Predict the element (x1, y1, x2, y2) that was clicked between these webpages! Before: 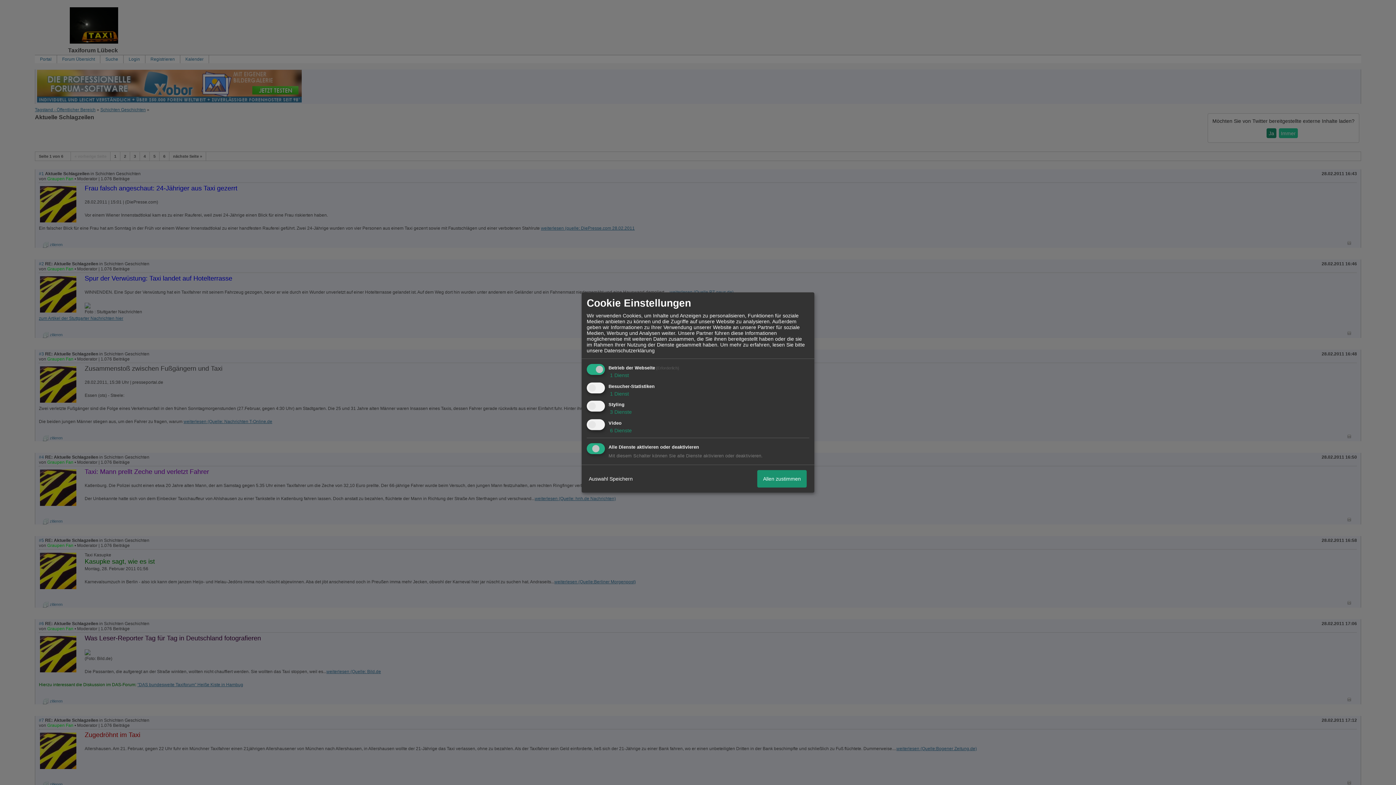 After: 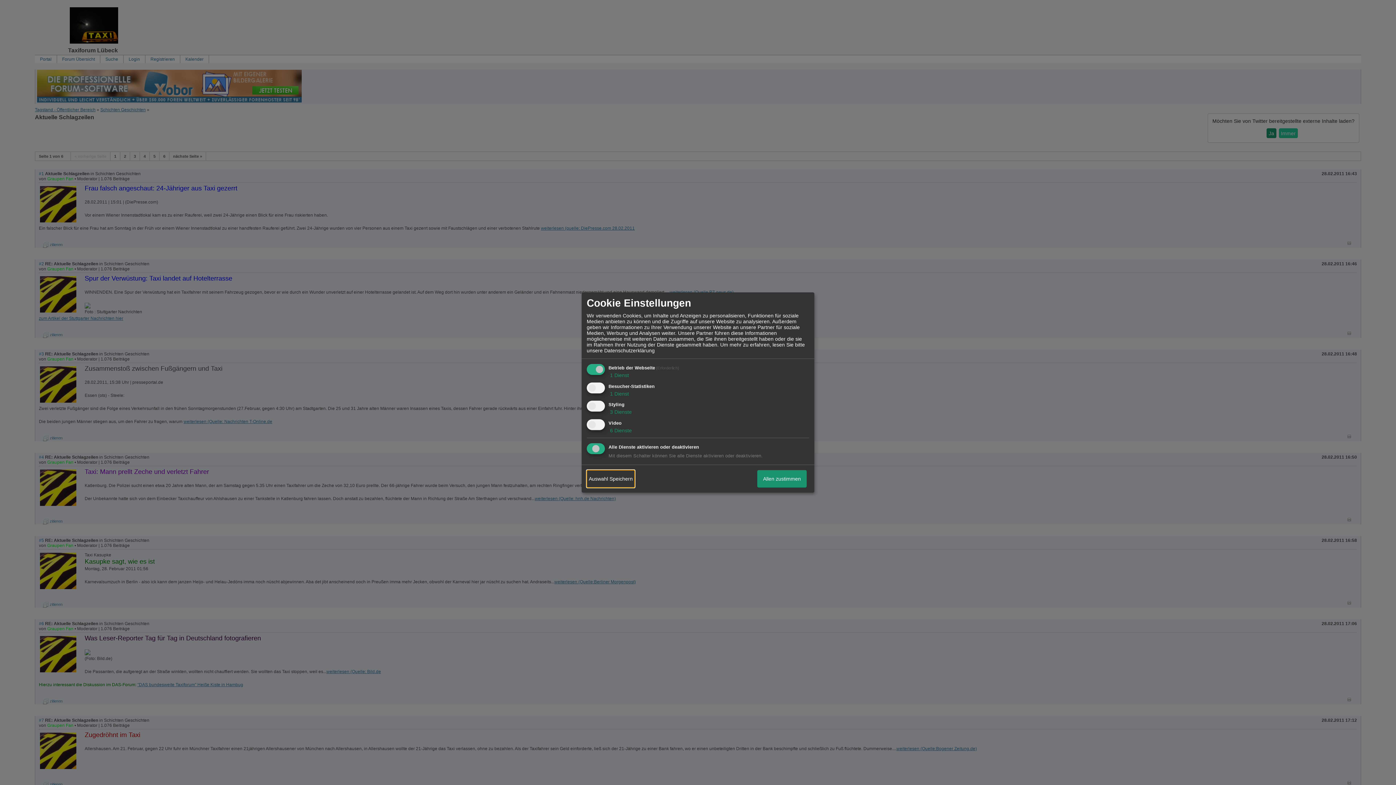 Action: label: Auswahl Speichern bbox: (586, 470, 634, 487)